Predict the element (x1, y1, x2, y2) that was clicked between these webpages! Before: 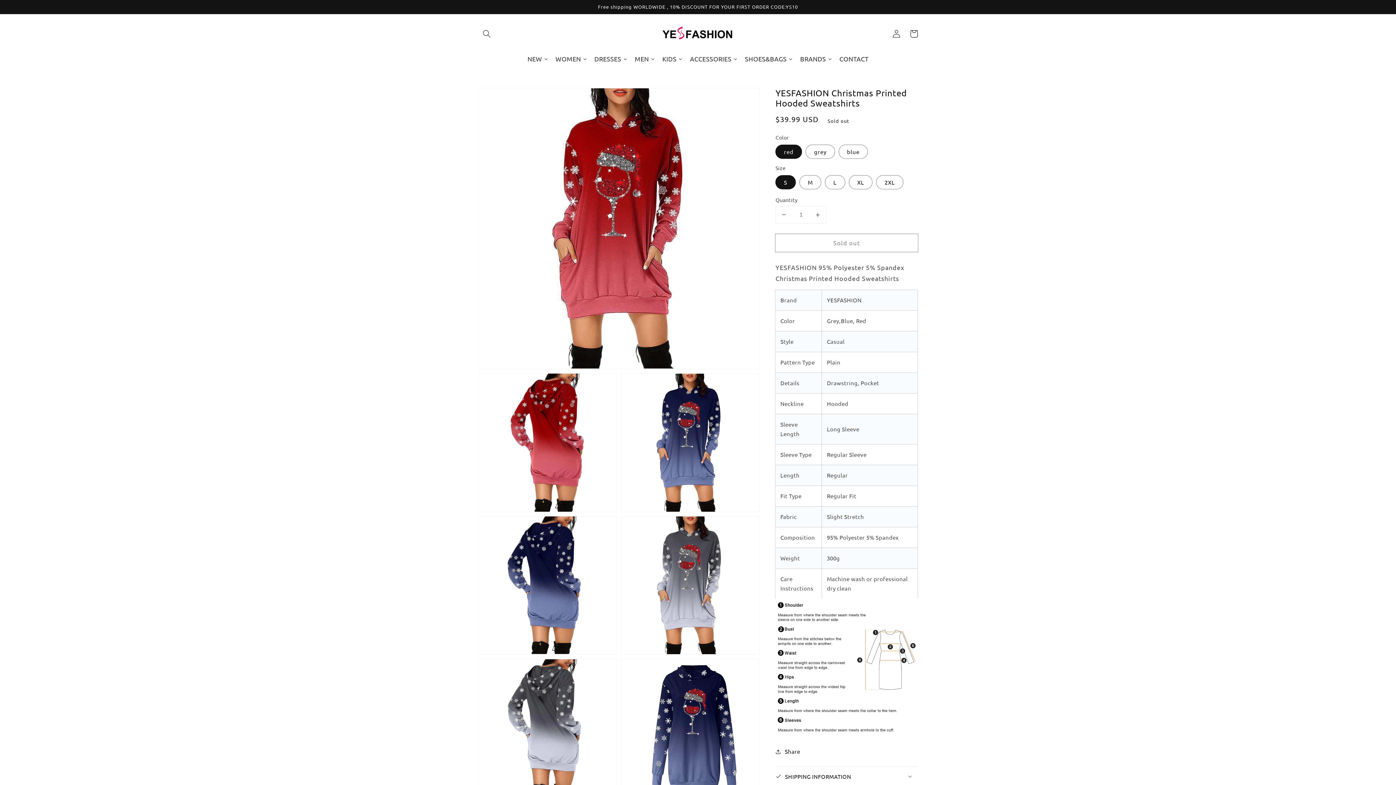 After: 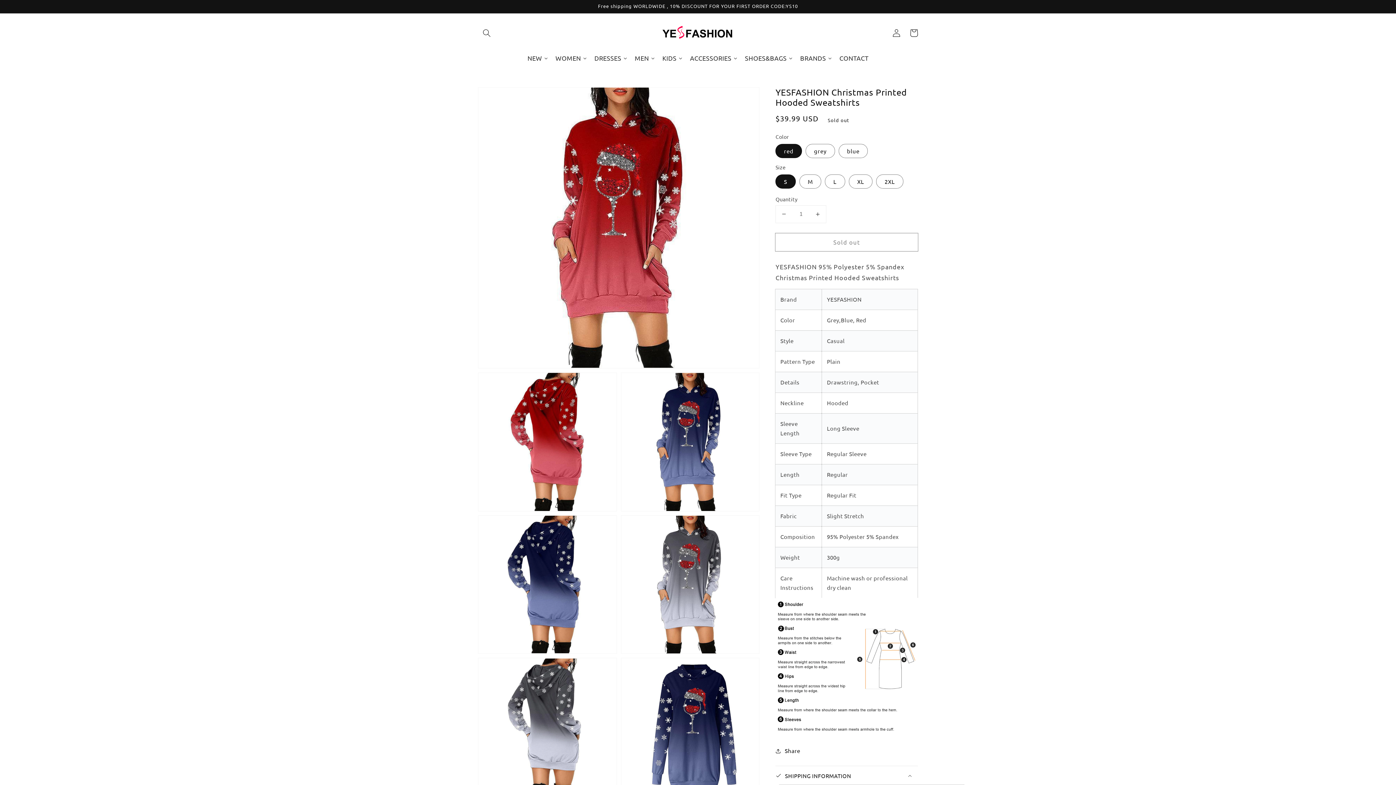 Action: bbox: (775, 767, 918, 786) label: SHIPPING INFORMATION